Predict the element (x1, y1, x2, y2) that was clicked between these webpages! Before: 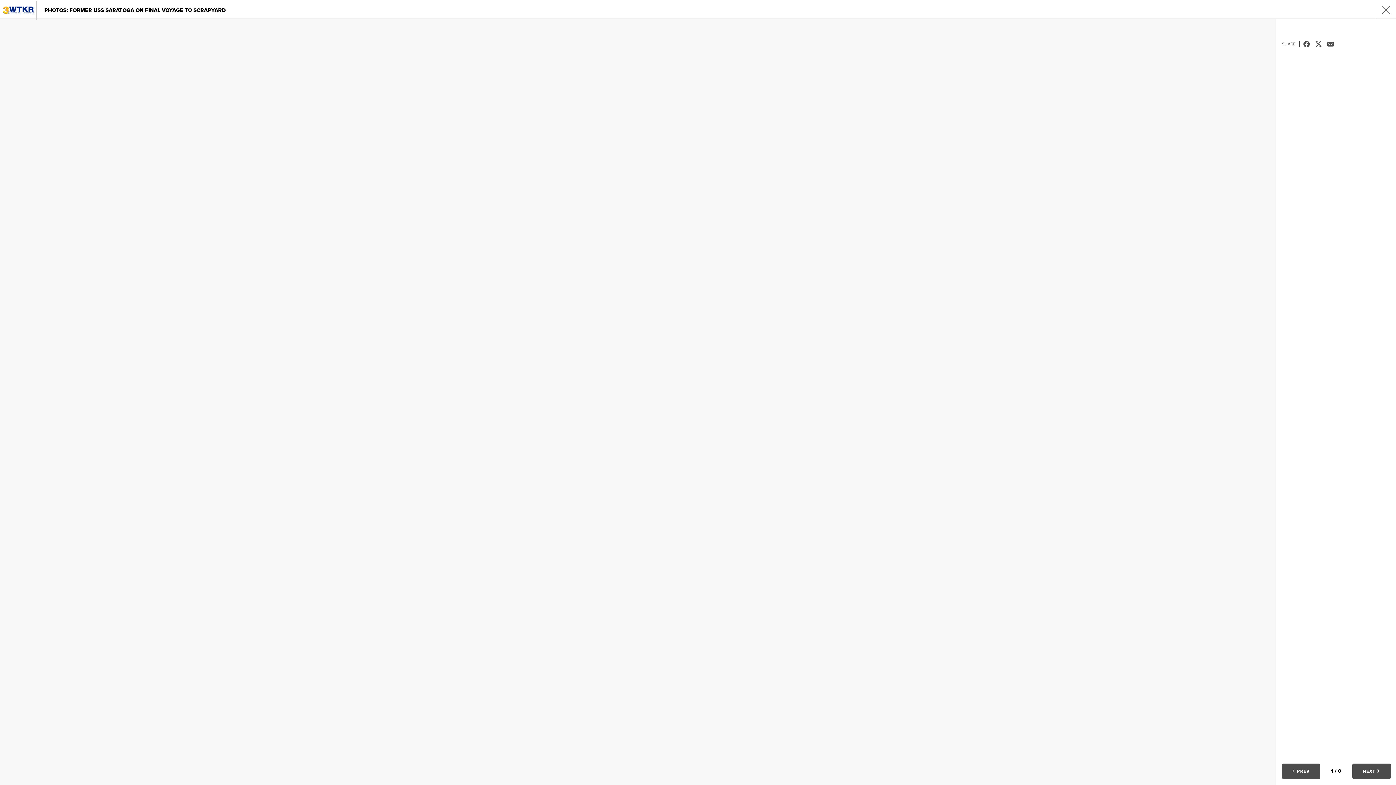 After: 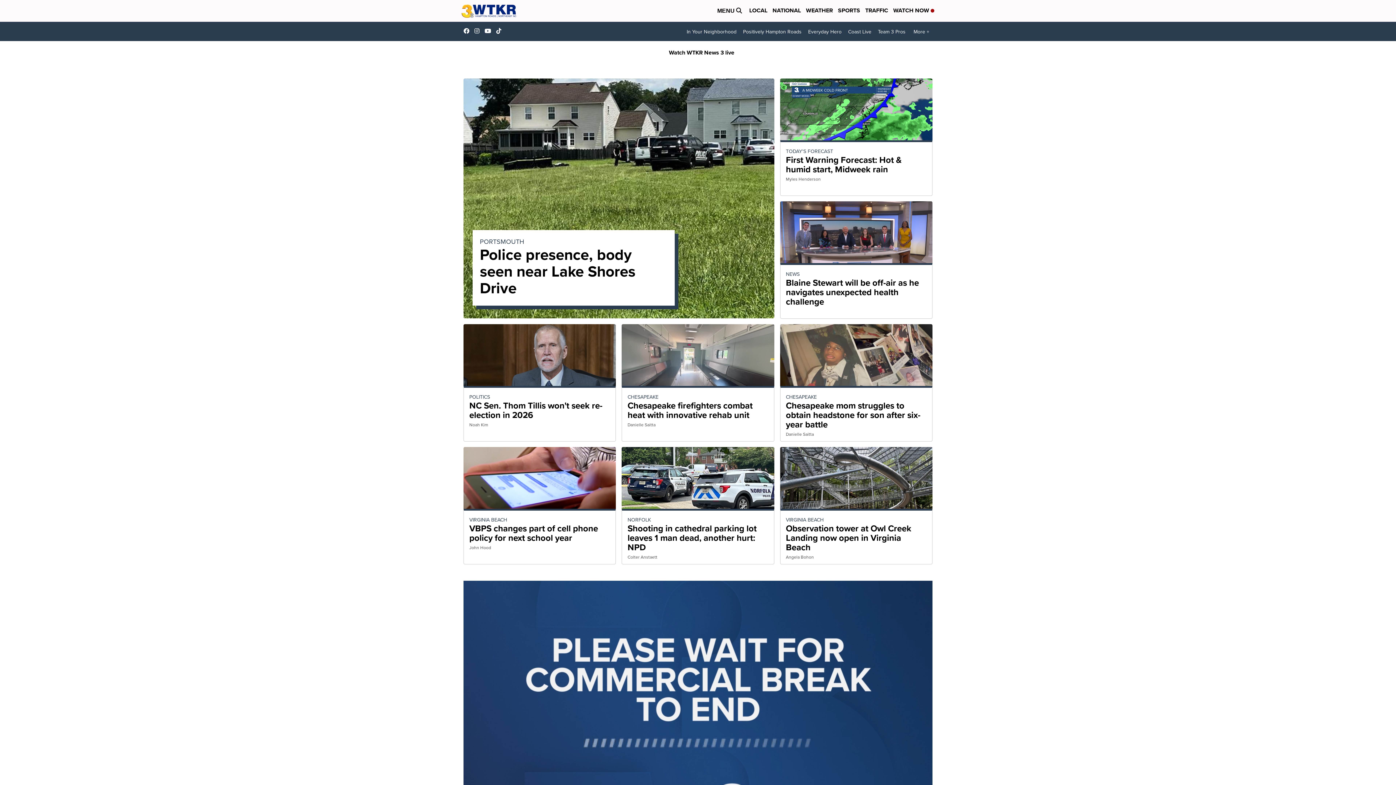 Action: bbox: (0, 4, 36, 15)